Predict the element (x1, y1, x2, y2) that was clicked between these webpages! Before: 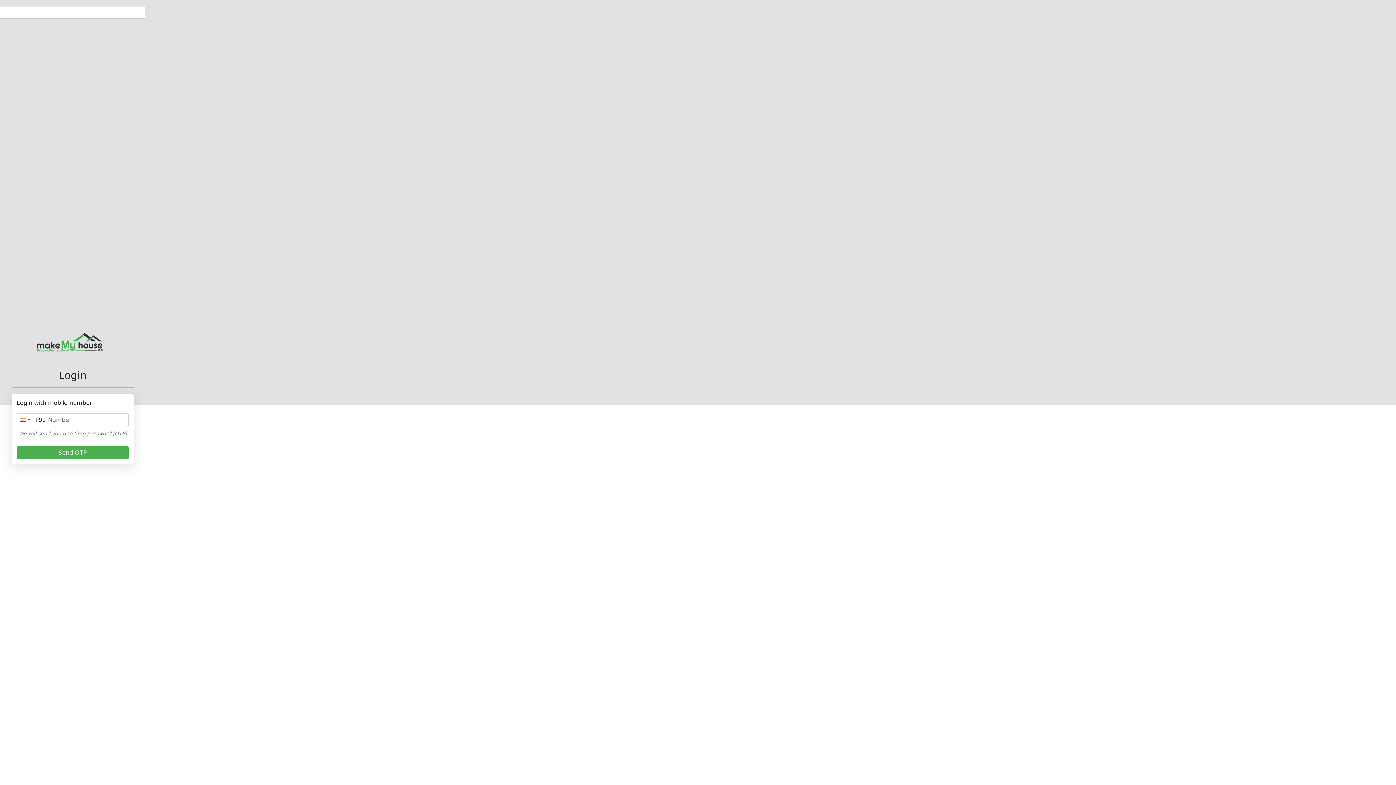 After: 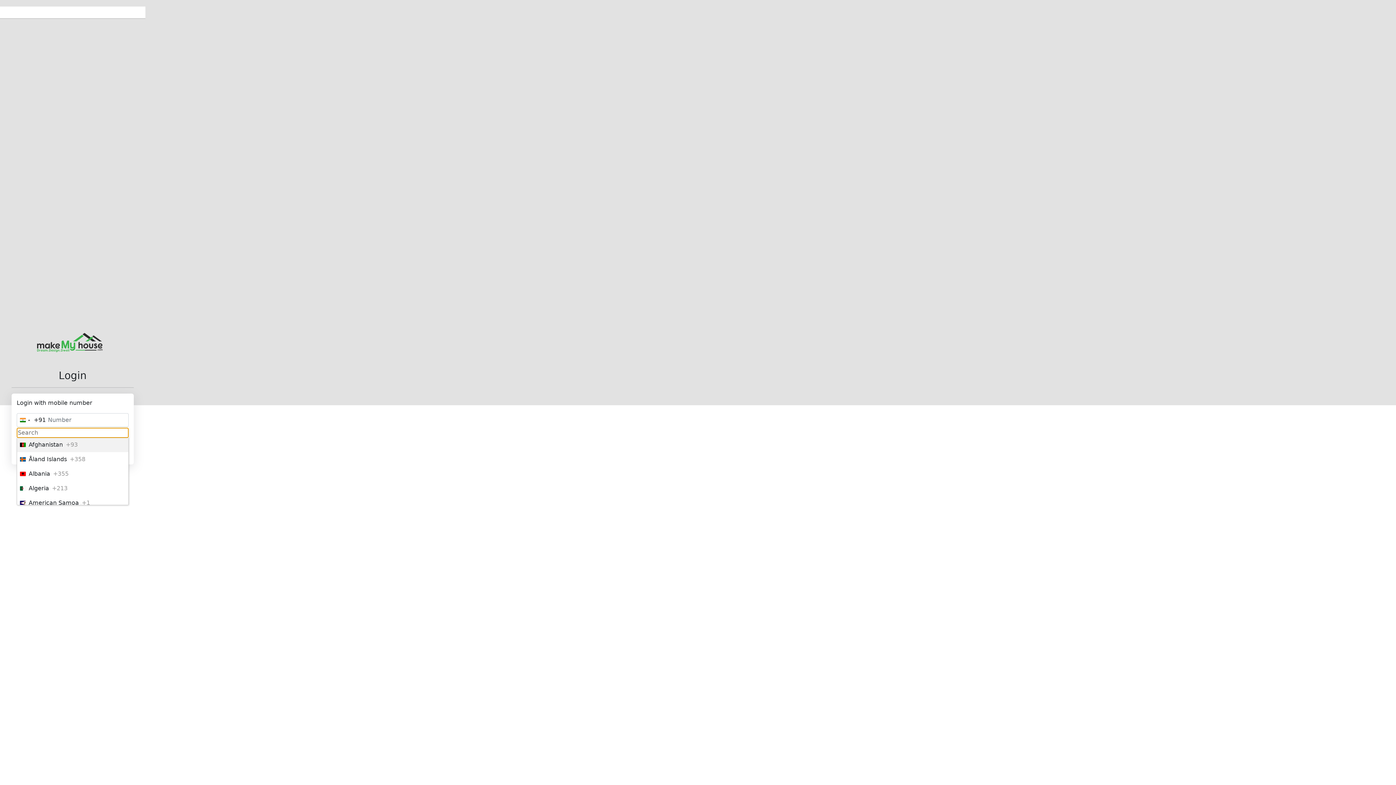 Action: label: Selected country bbox: (17, 413, 45, 426)